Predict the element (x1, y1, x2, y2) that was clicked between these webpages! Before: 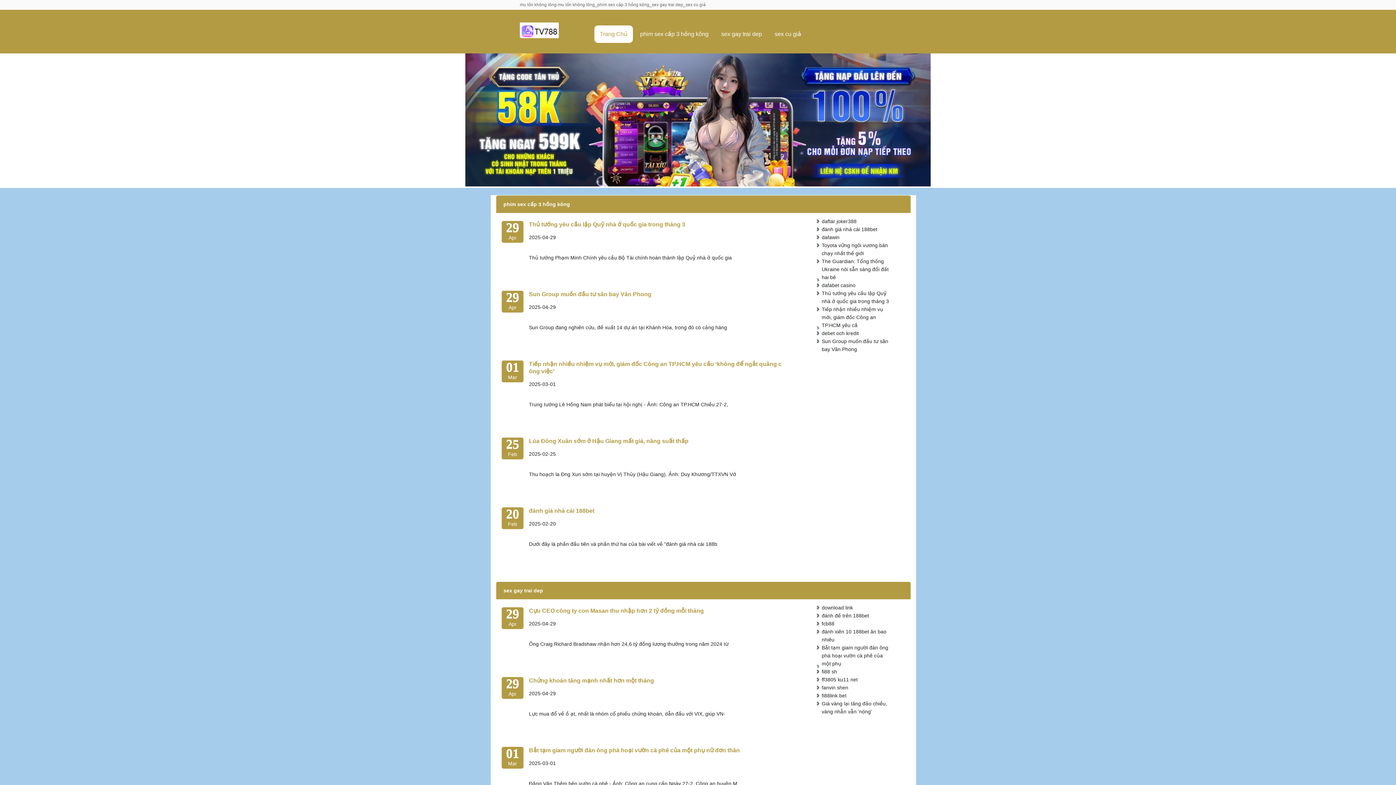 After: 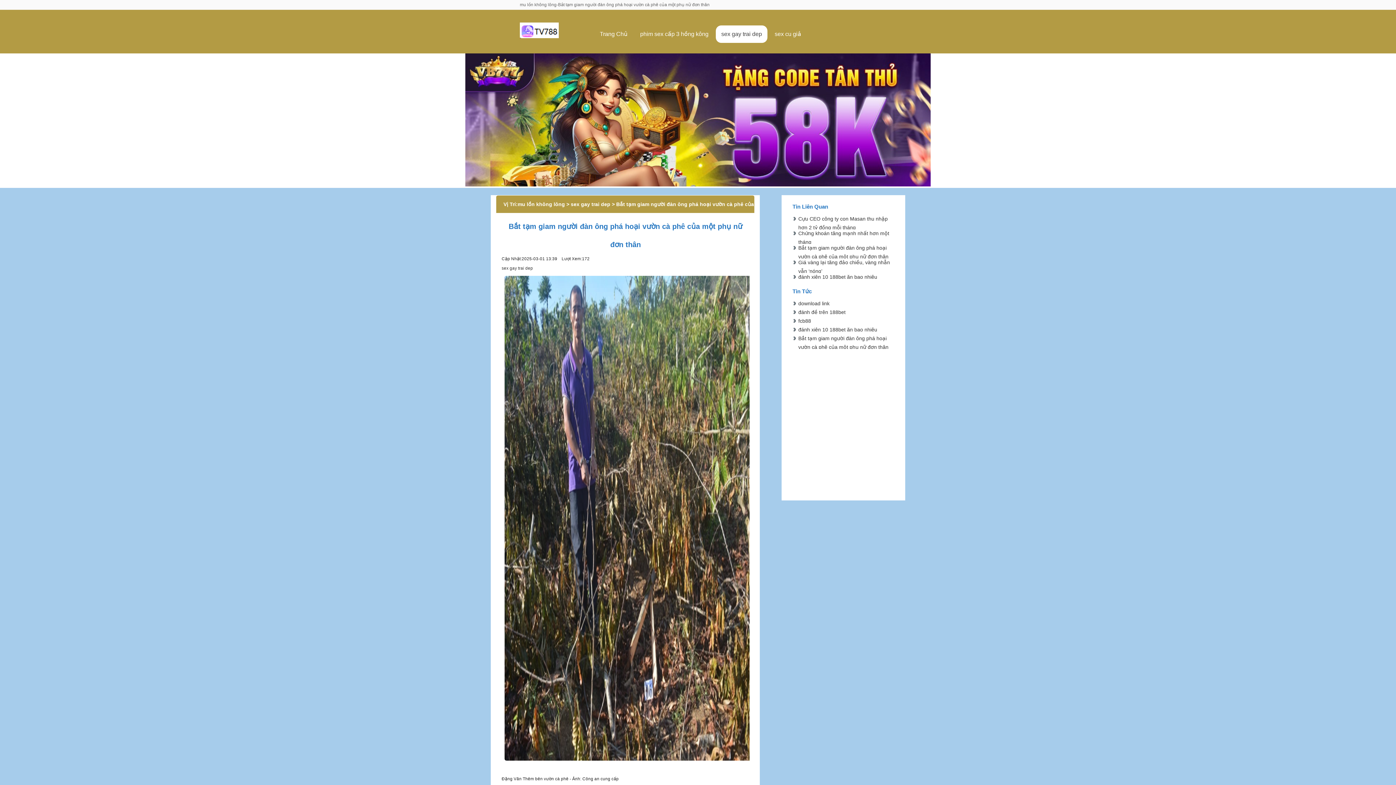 Action: bbox: (529, 747, 740, 753) label: Bắt tạm giam người đàn ông phá hoại vườn cà phê của một phụ nữ đơn thân